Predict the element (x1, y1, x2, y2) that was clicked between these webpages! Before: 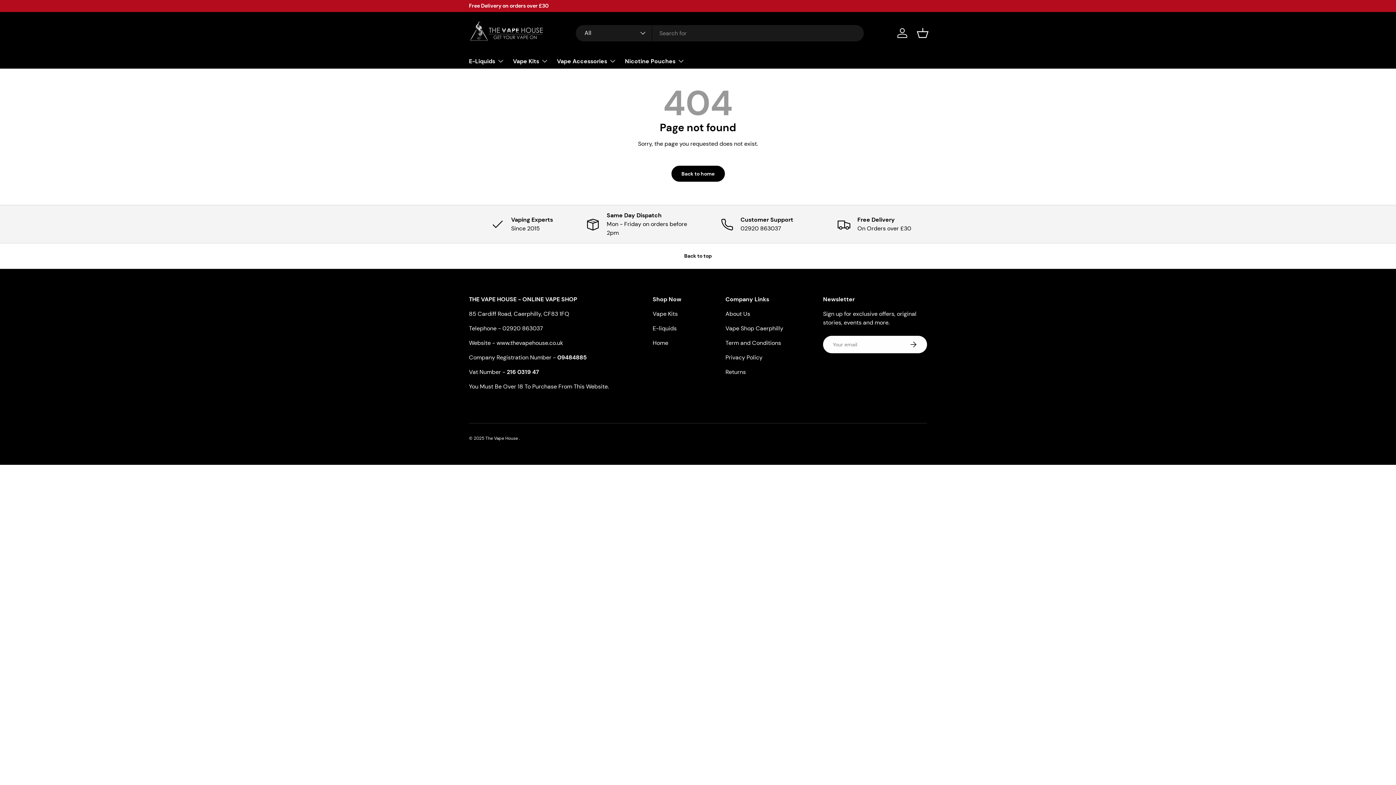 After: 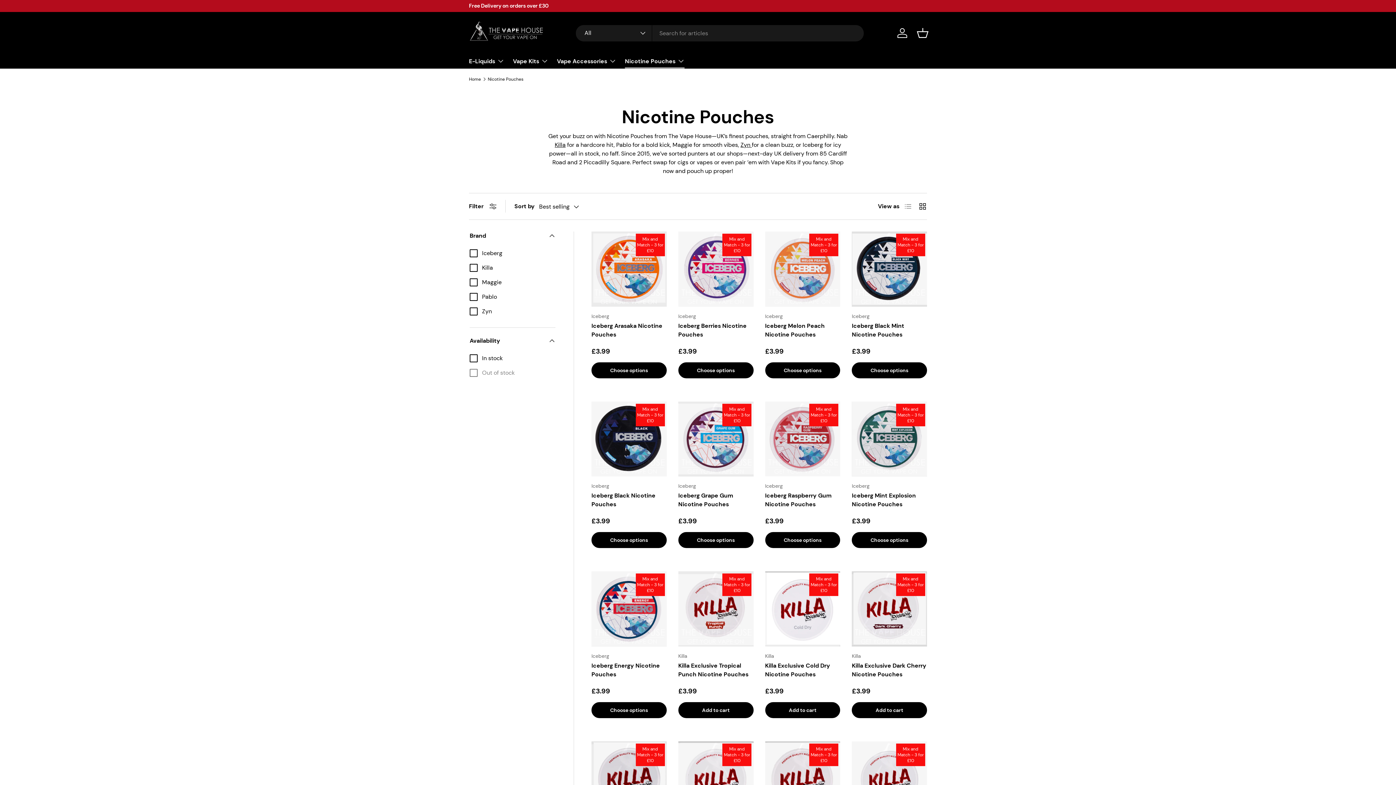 Action: bbox: (625, 53, 684, 68) label: Nicotine Pouches